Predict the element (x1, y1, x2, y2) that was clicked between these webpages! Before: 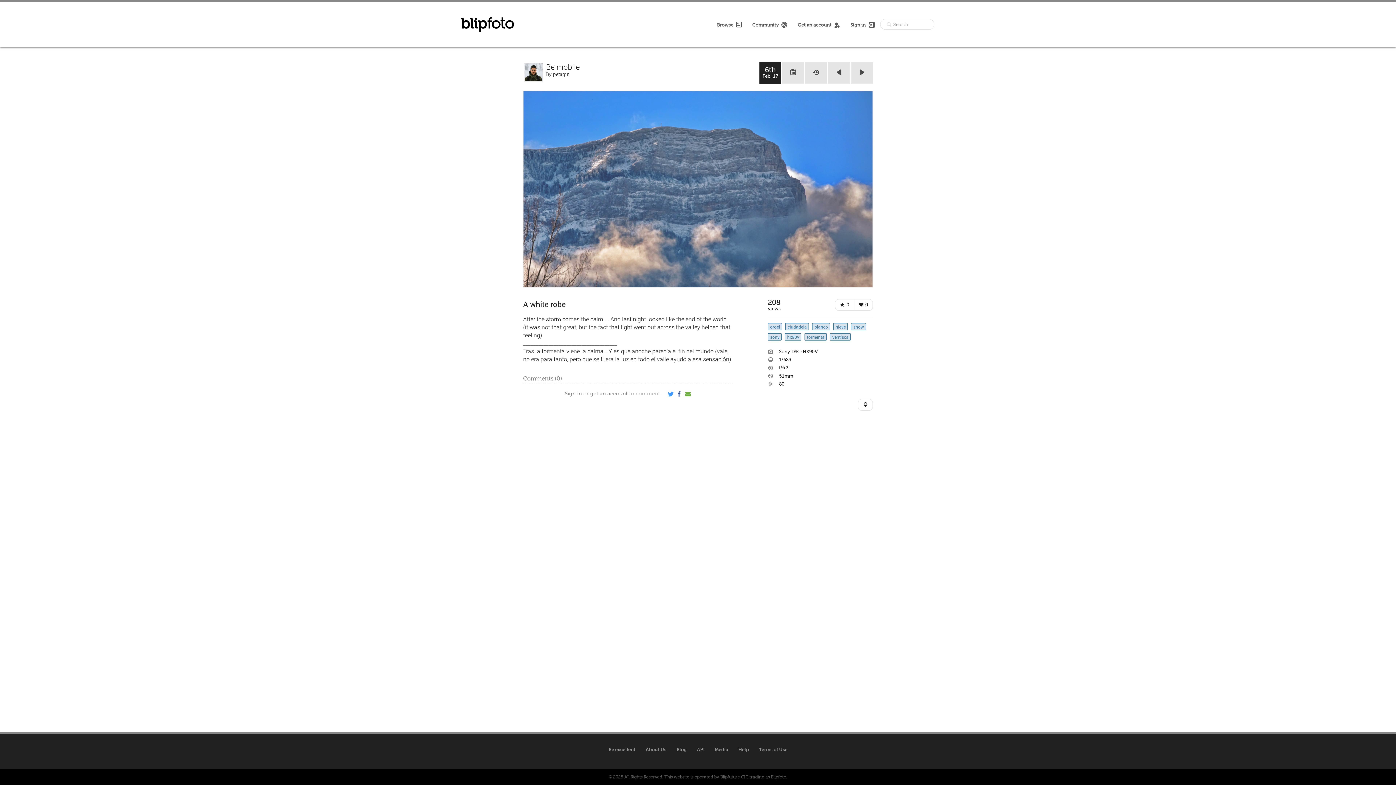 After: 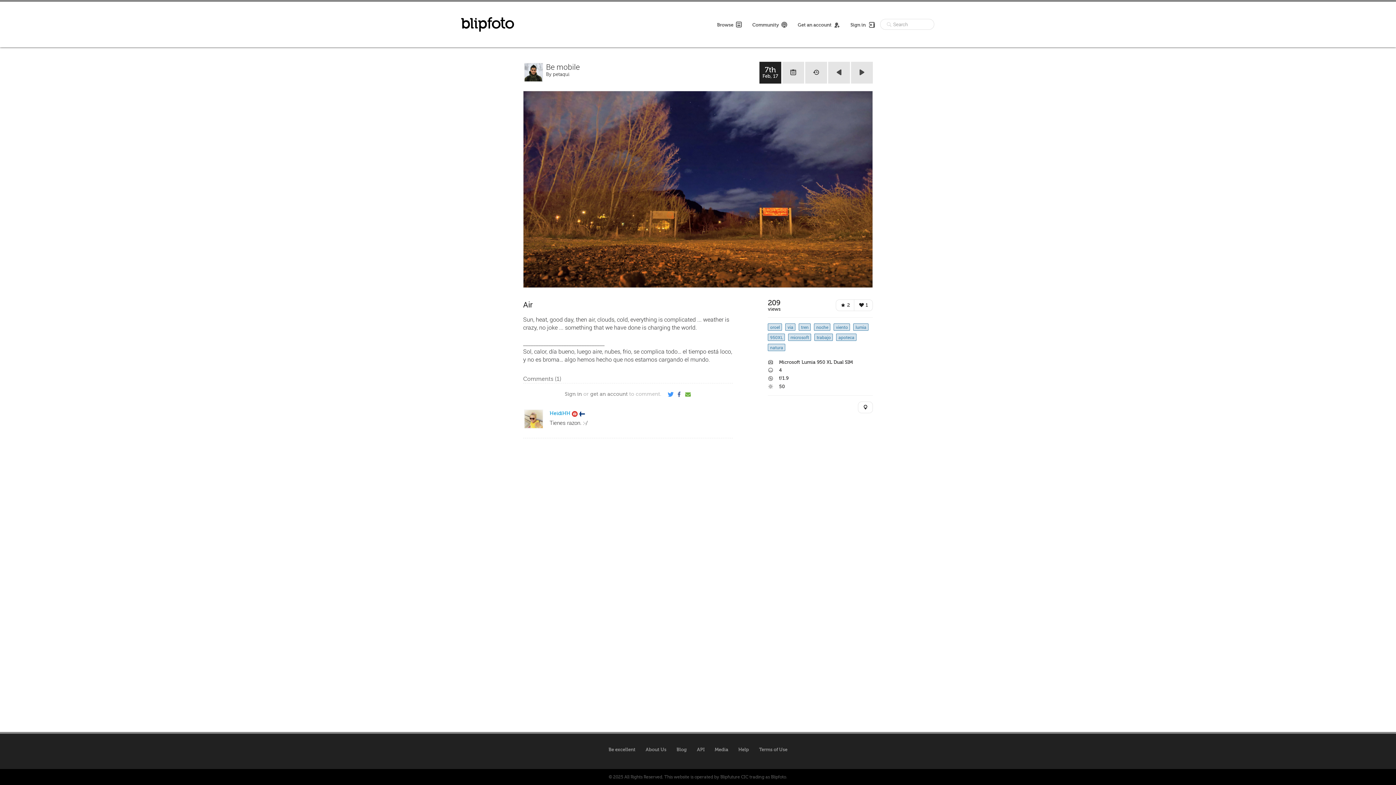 Action: bbox: (851, 61, 873, 83)